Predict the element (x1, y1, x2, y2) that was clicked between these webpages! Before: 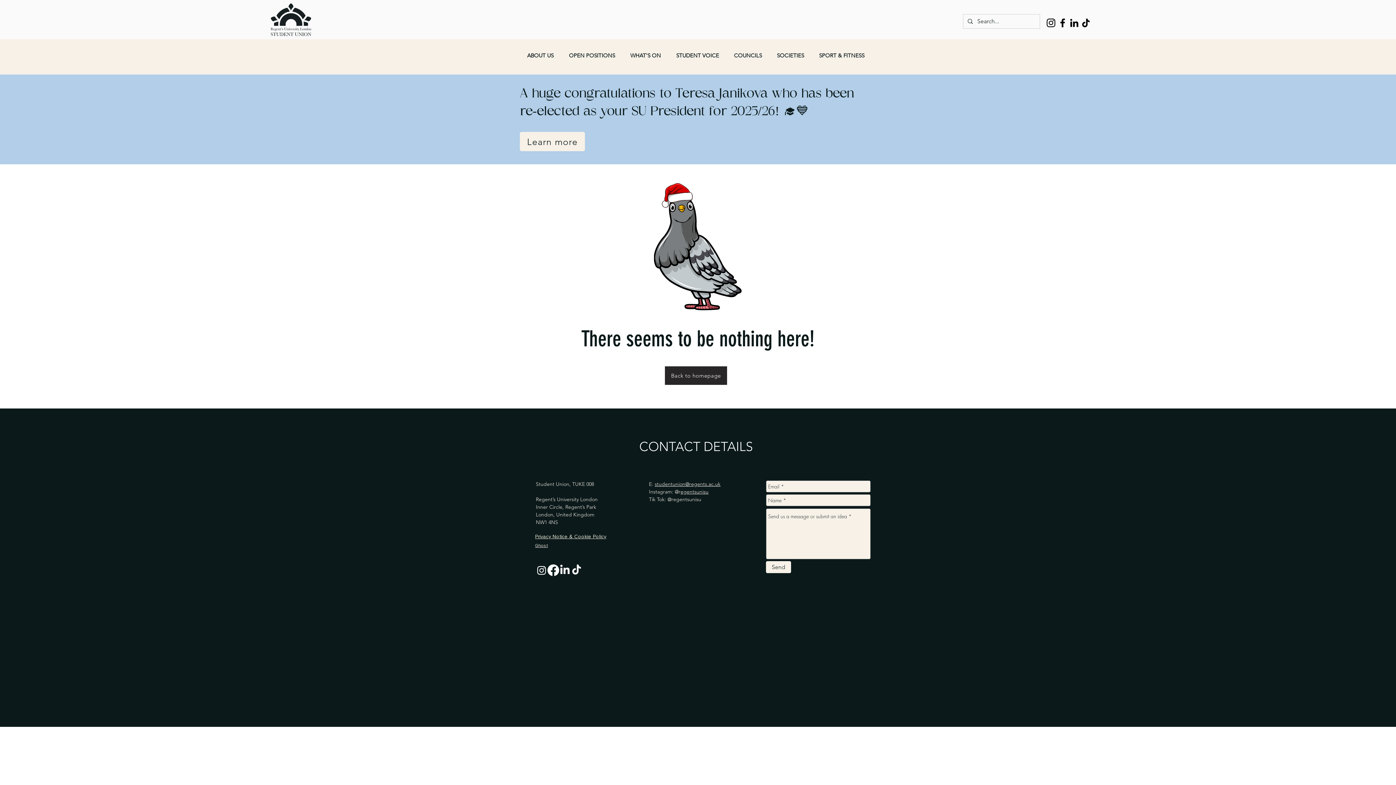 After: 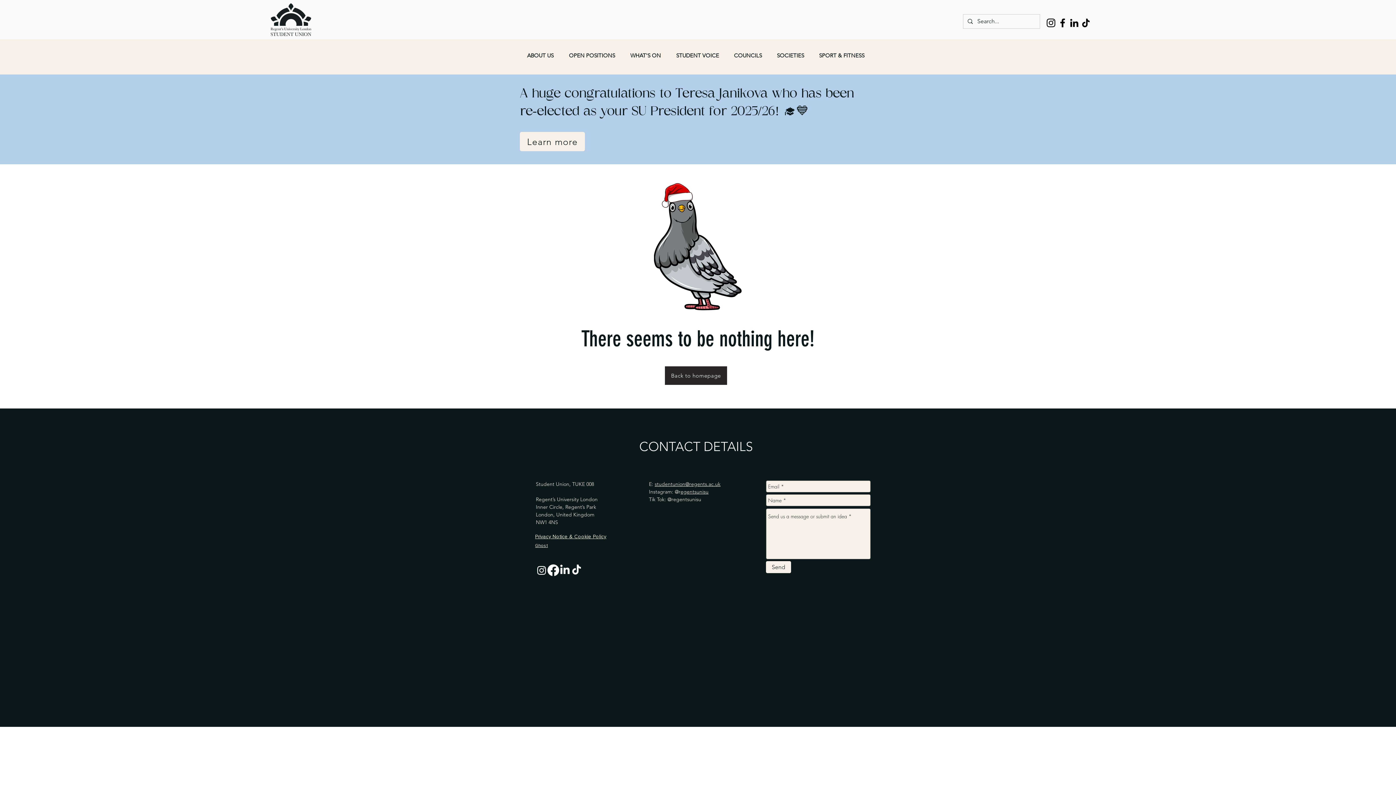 Action: bbox: (547, 564, 559, 576) label: Facebook